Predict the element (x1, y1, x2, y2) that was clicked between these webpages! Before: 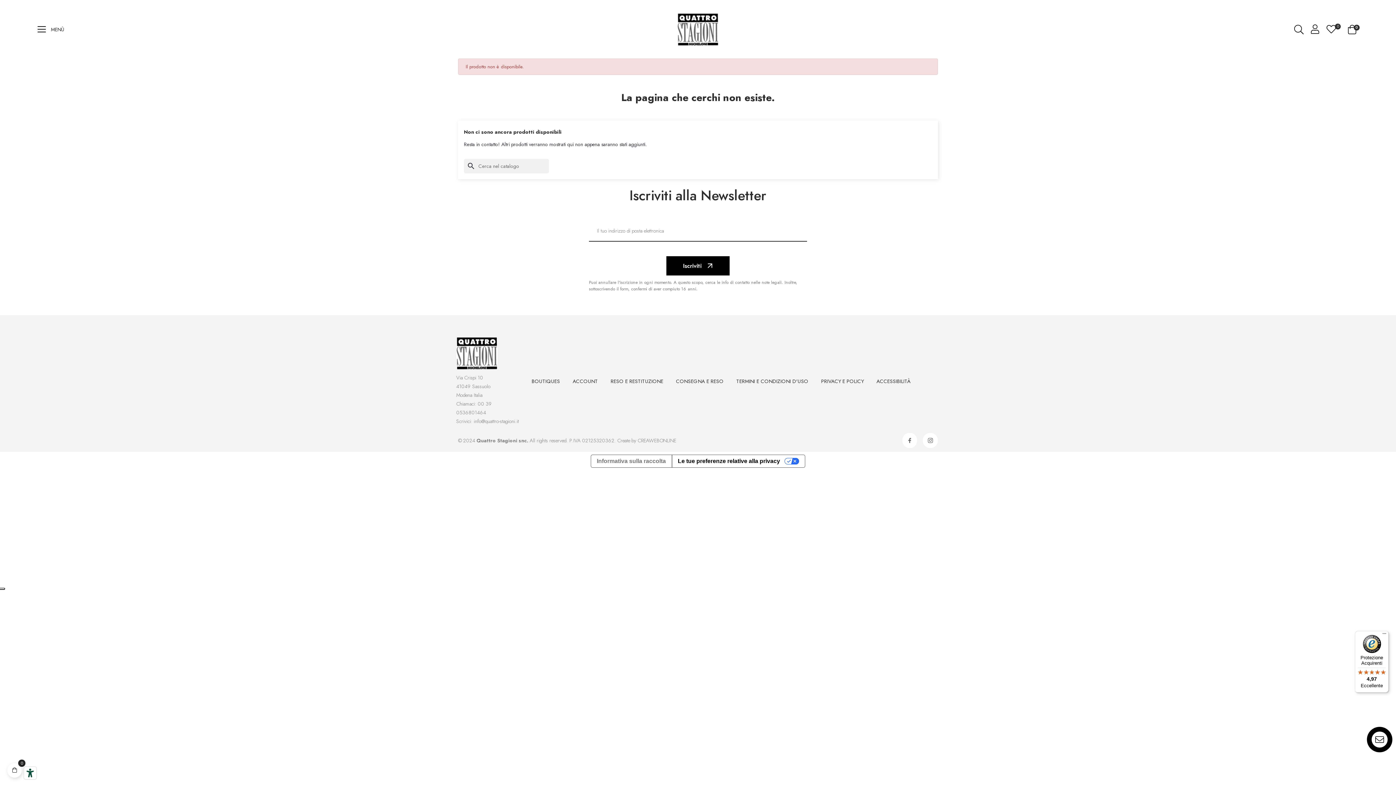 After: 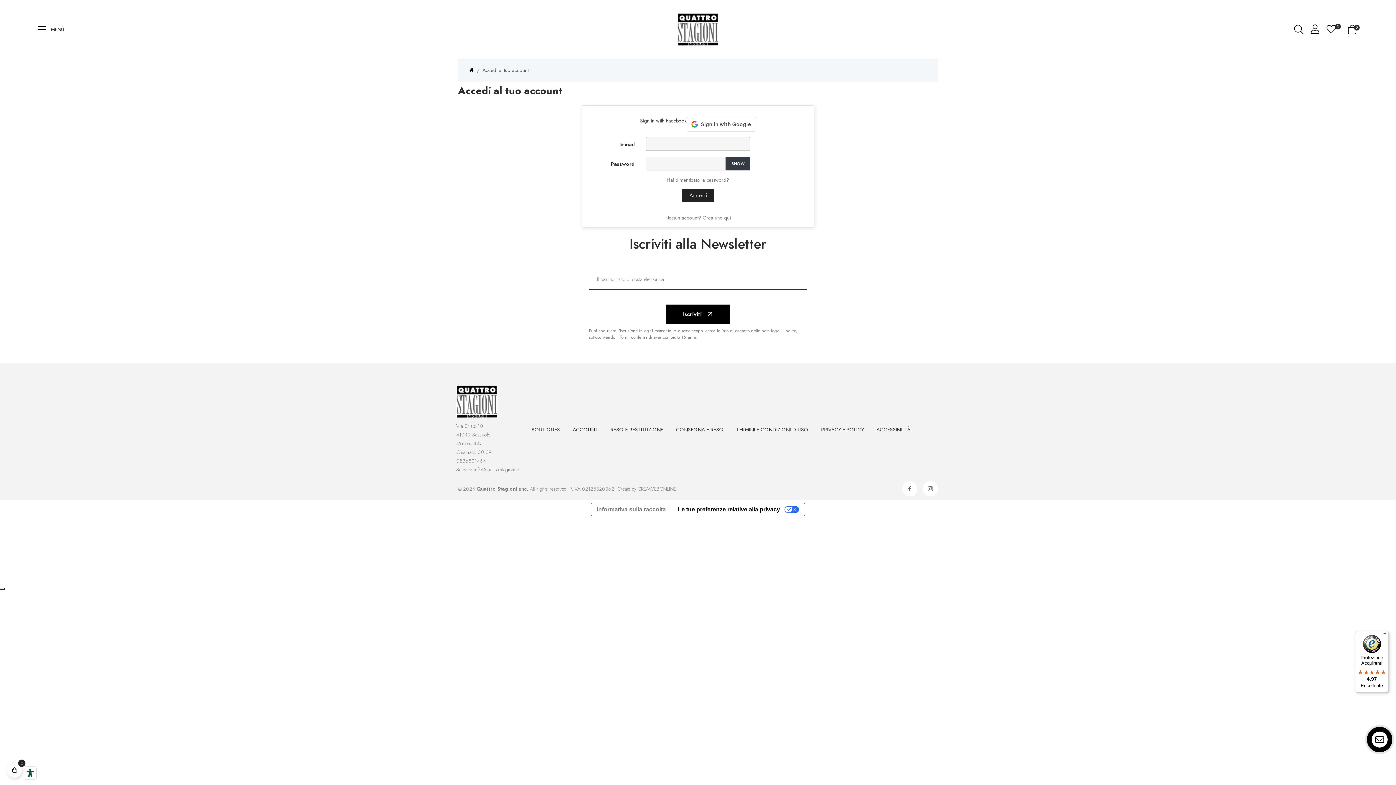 Action: bbox: (1326, 27, 1341, 34) label:  0